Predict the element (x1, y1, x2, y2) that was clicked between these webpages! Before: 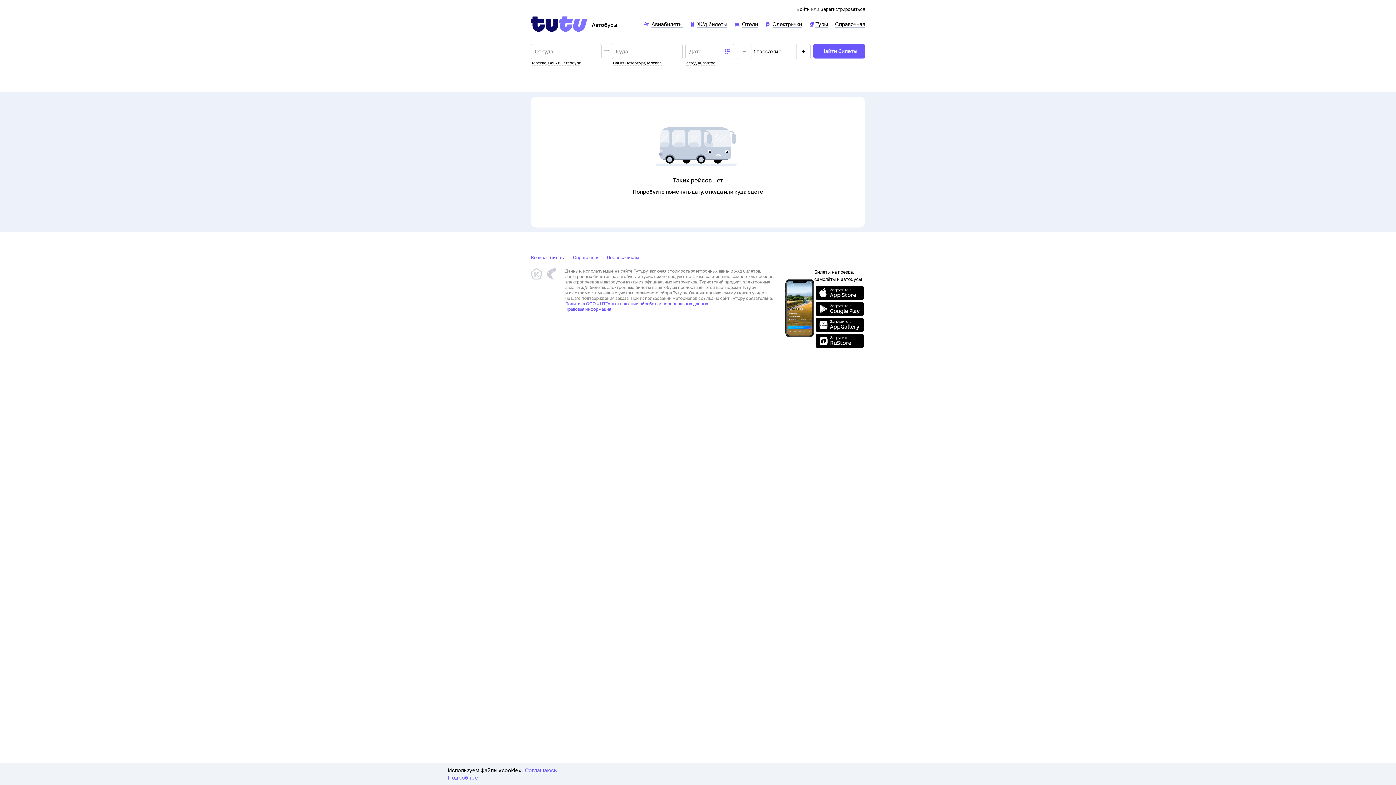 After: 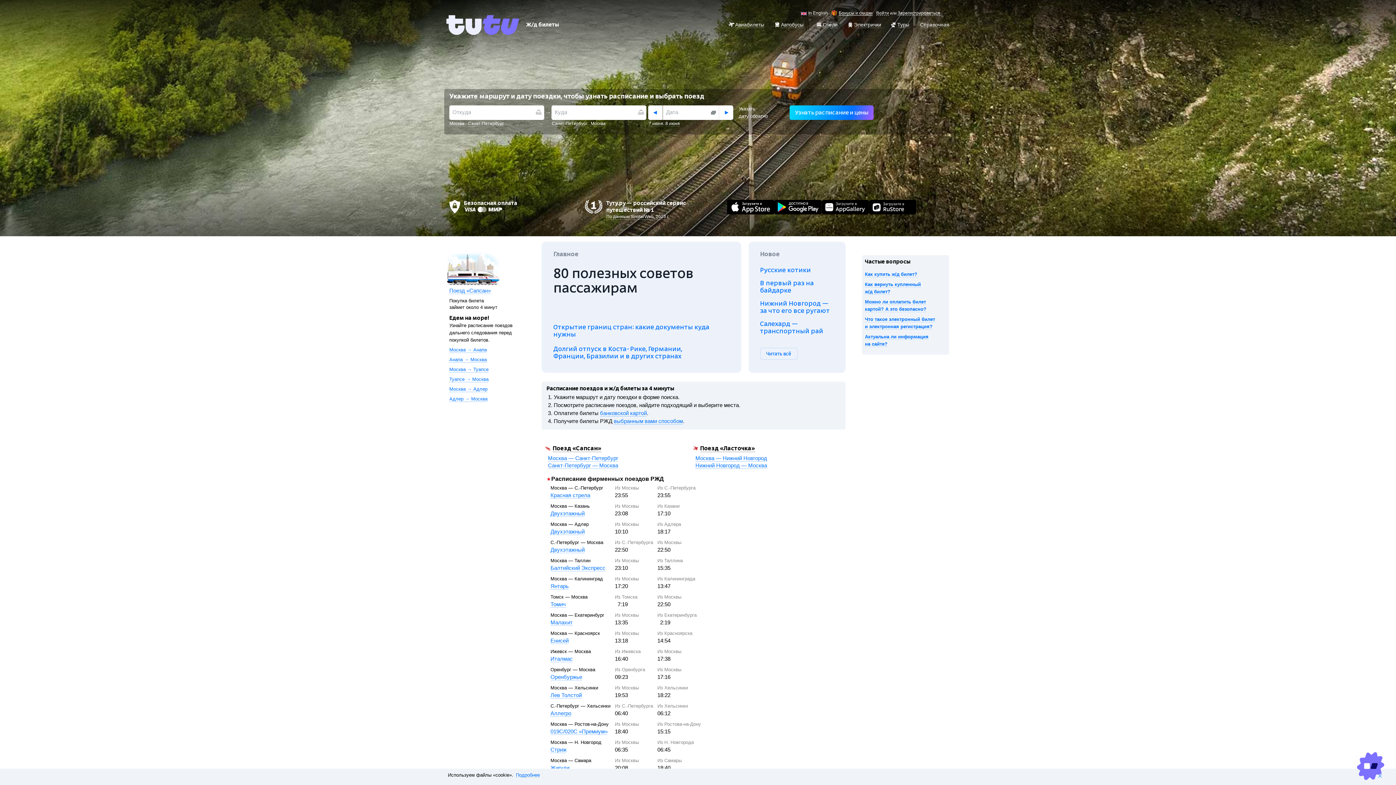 Action: label: Ж/д билеты bbox: (689, 20, 727, 26)